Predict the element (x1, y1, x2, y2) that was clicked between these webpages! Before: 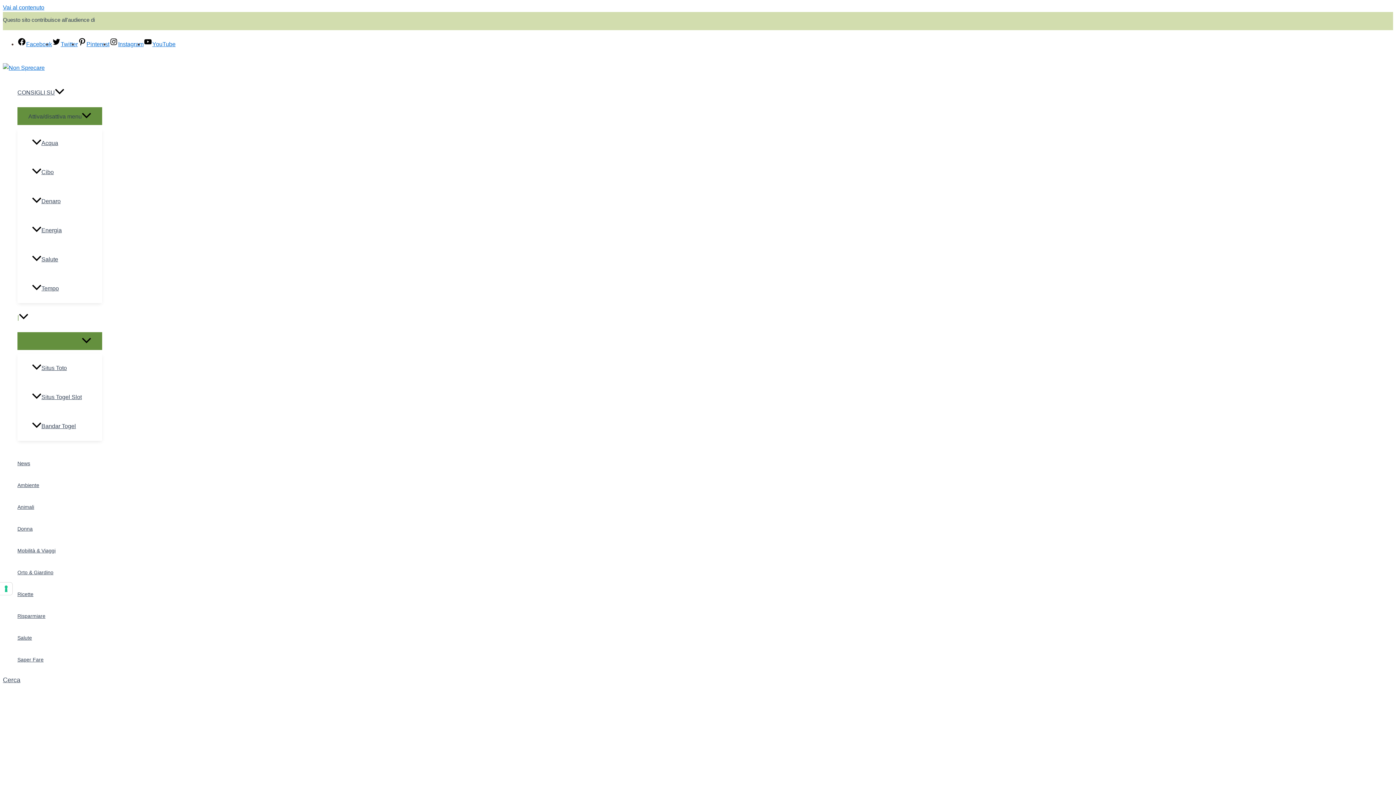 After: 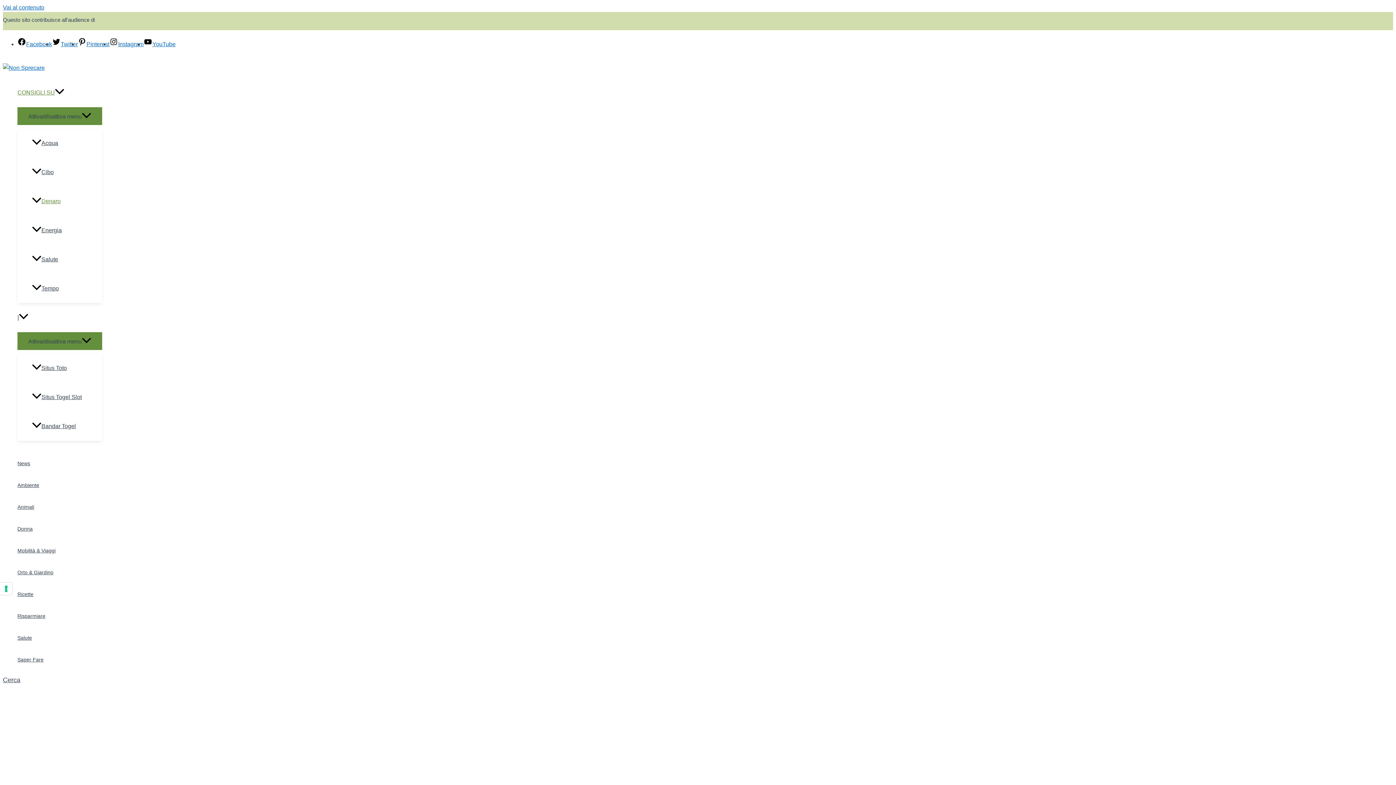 Action: bbox: (32, 186, 102, 216) label: Denaro